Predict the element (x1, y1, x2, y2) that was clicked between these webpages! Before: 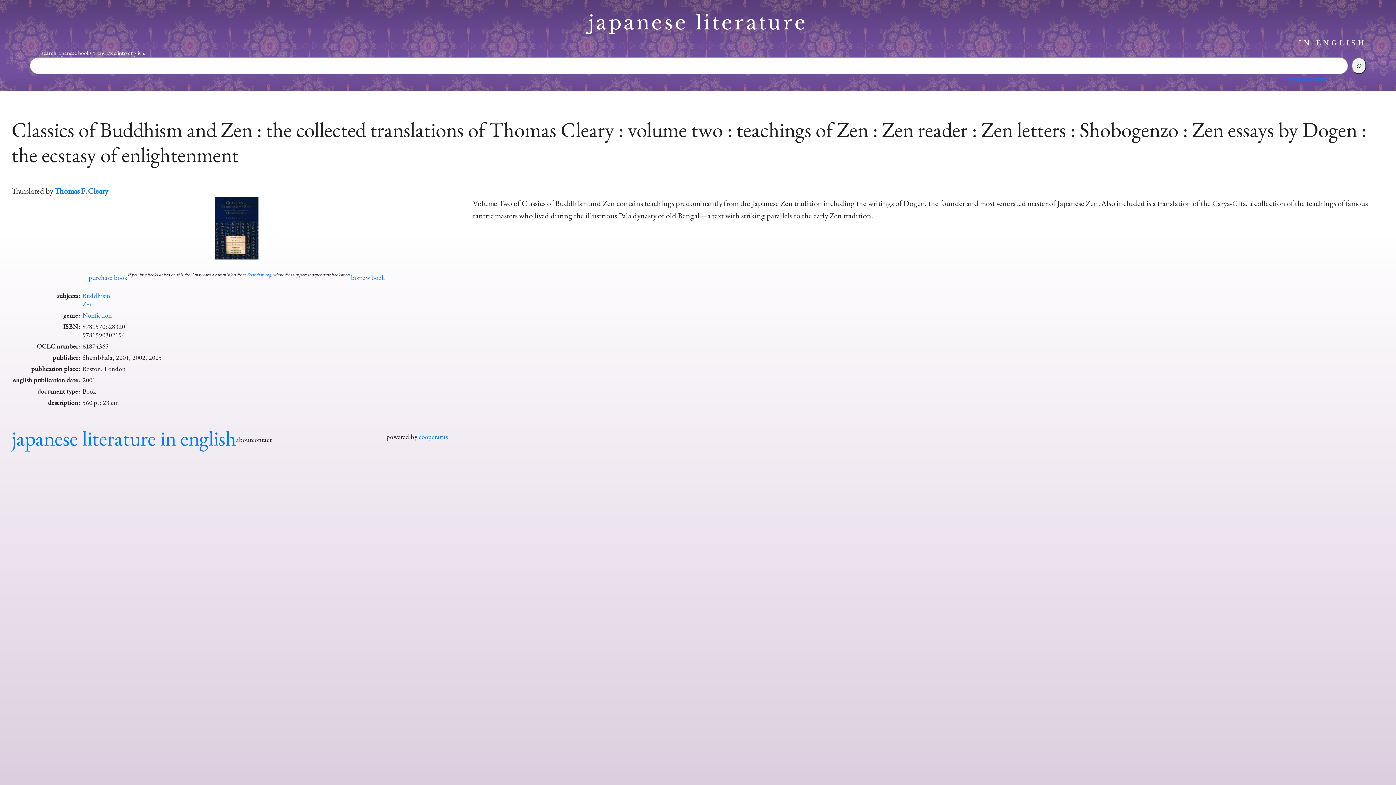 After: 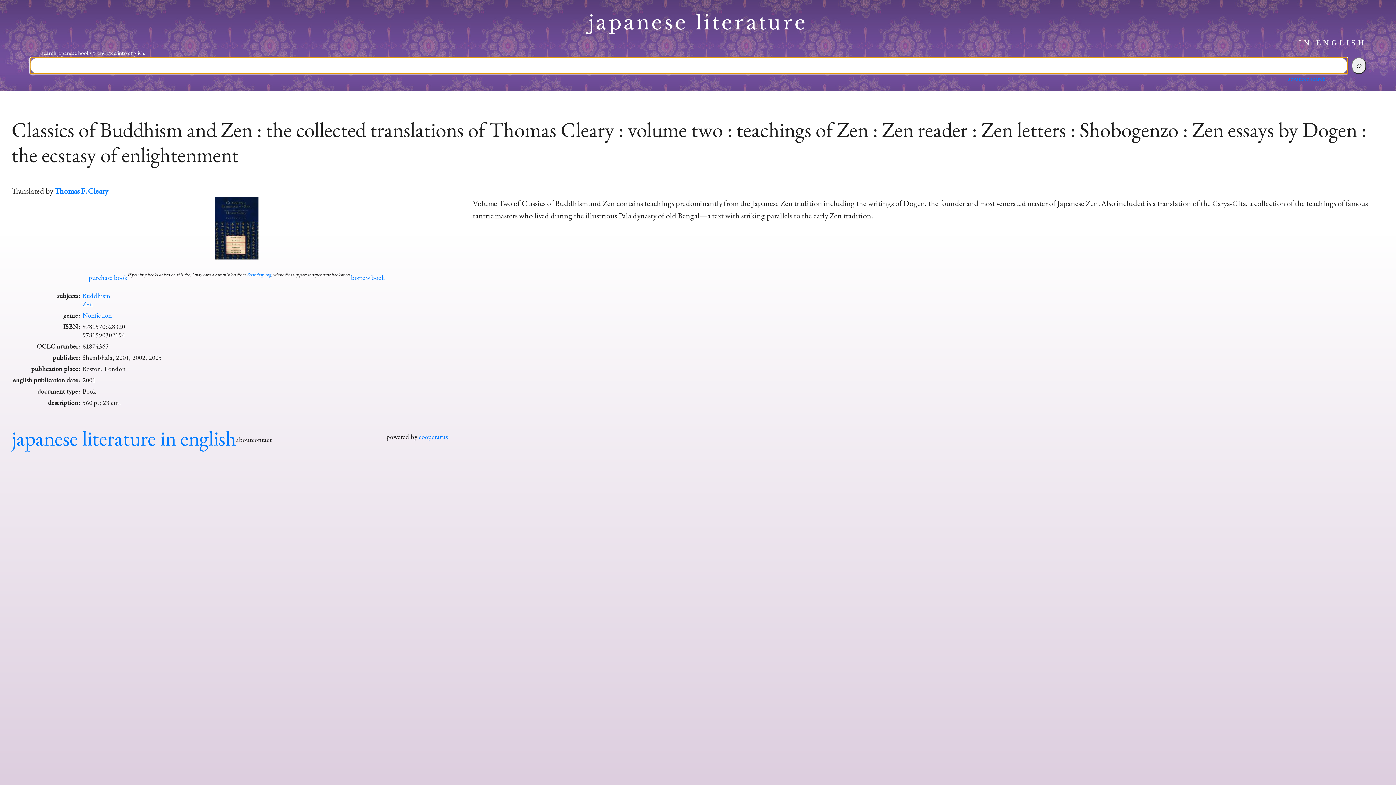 Action: bbox: (1352, 57, 1366, 74) label: Search